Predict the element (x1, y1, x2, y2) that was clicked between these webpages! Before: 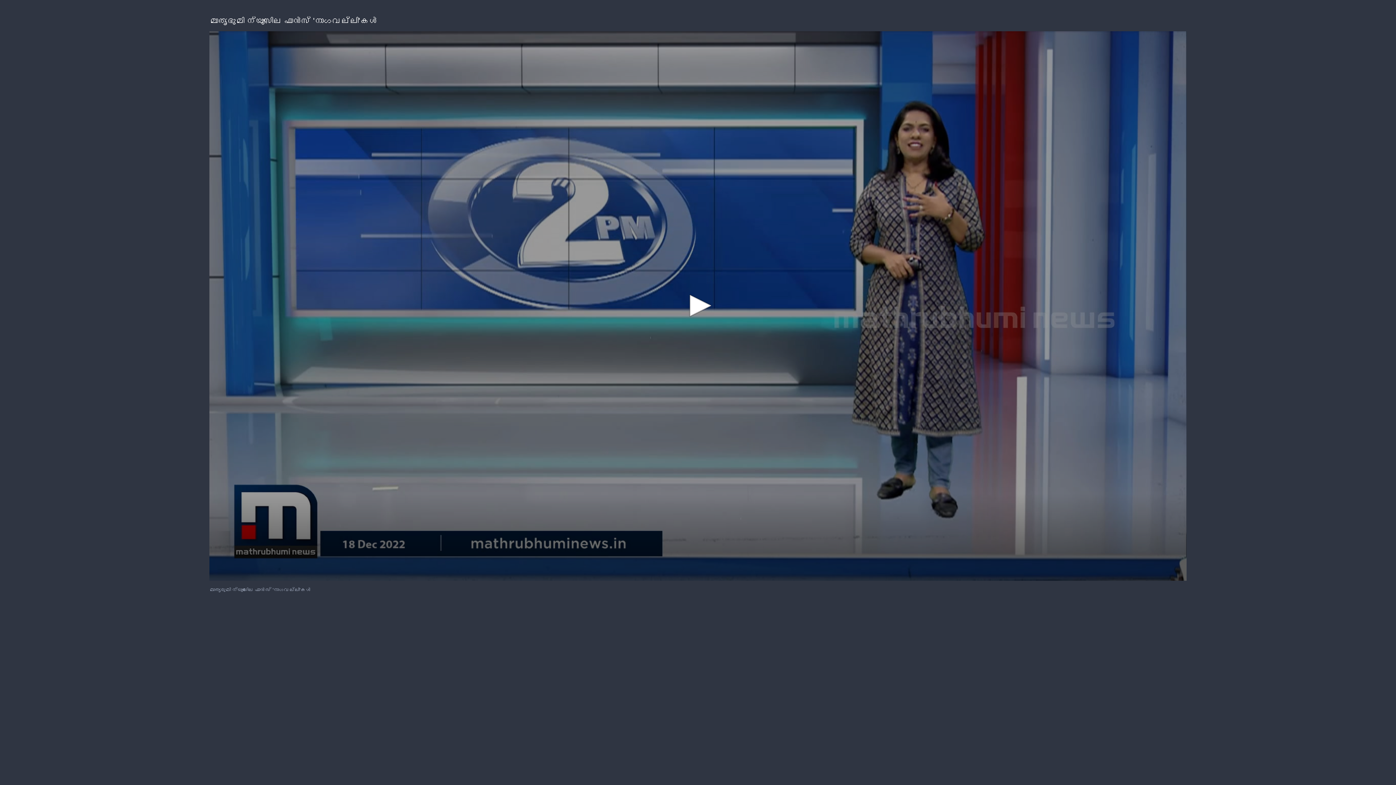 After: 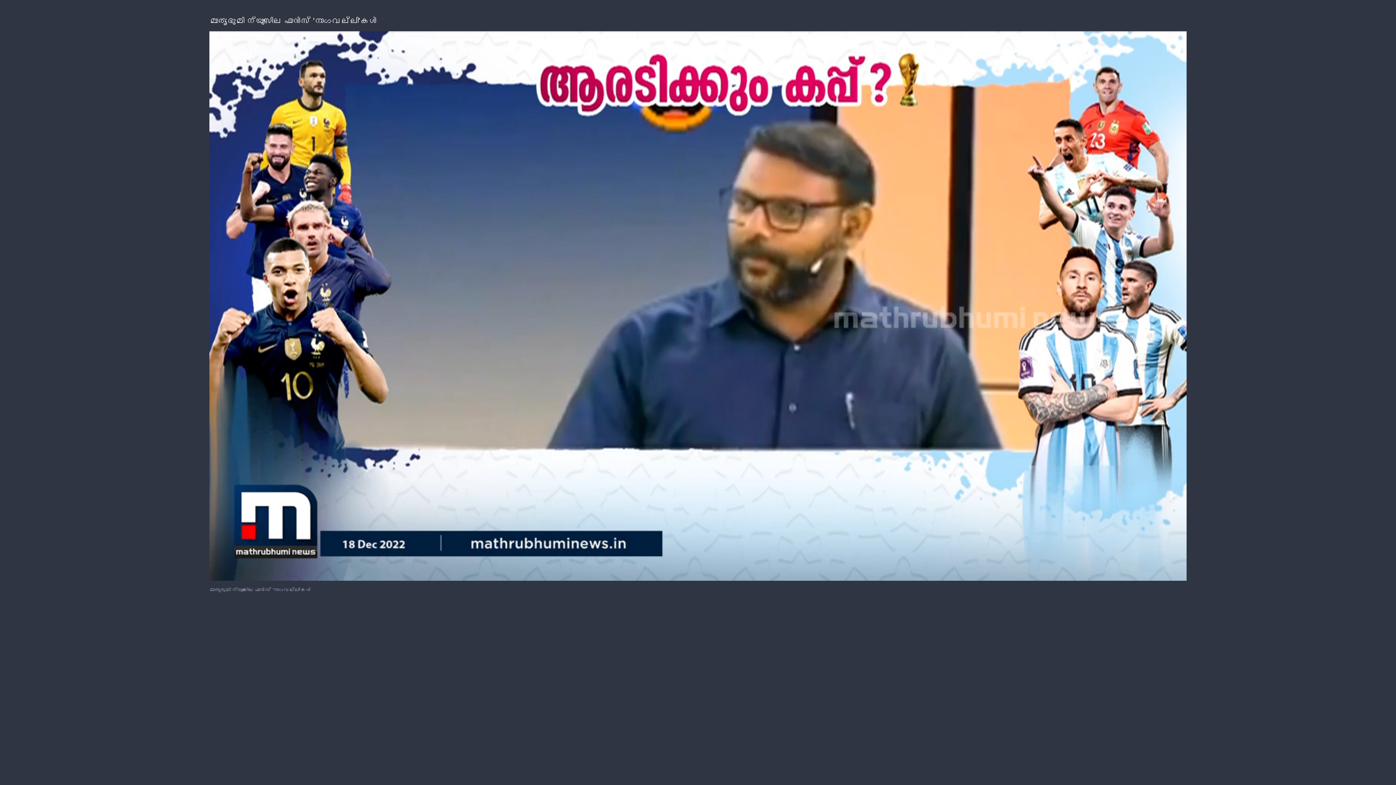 Action: label: Play bbox: (682, 289, 714, 321)